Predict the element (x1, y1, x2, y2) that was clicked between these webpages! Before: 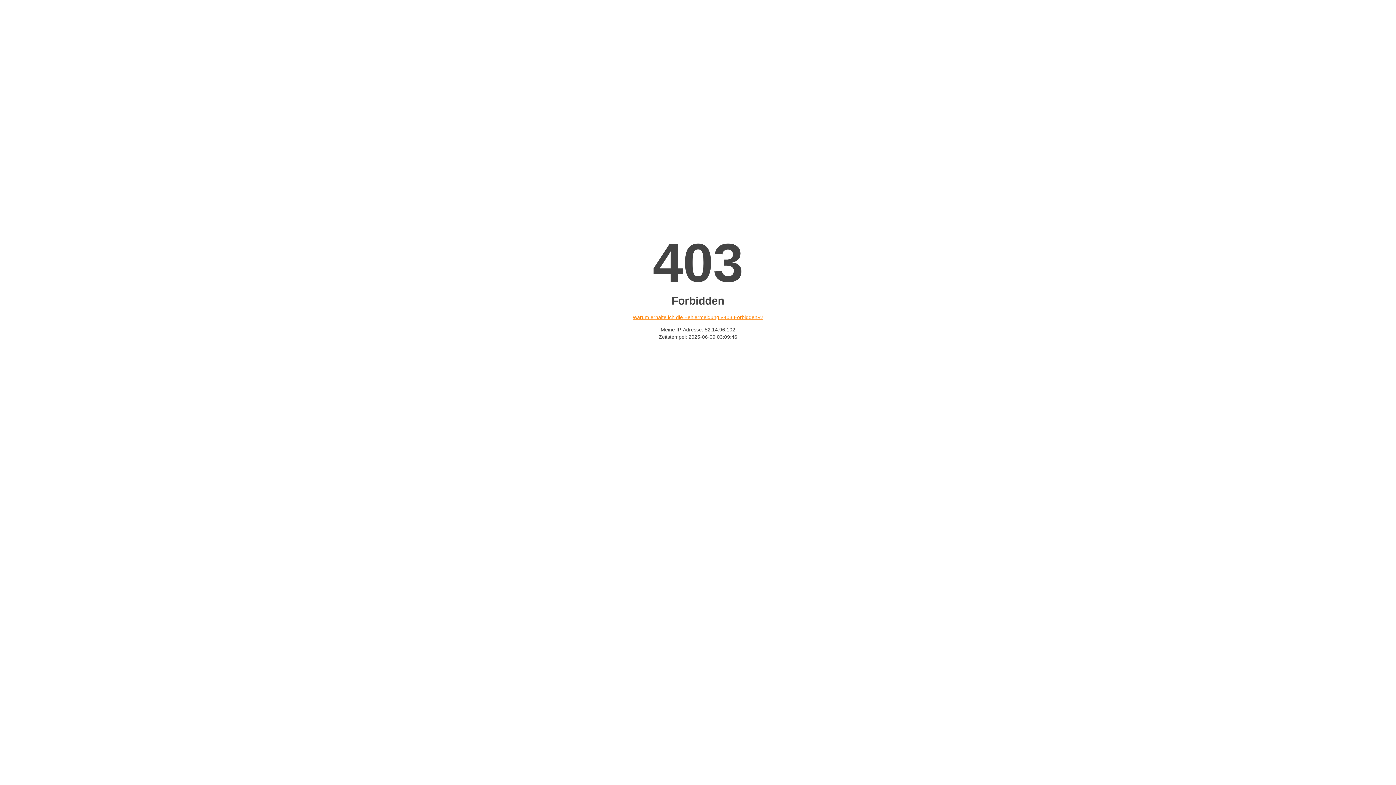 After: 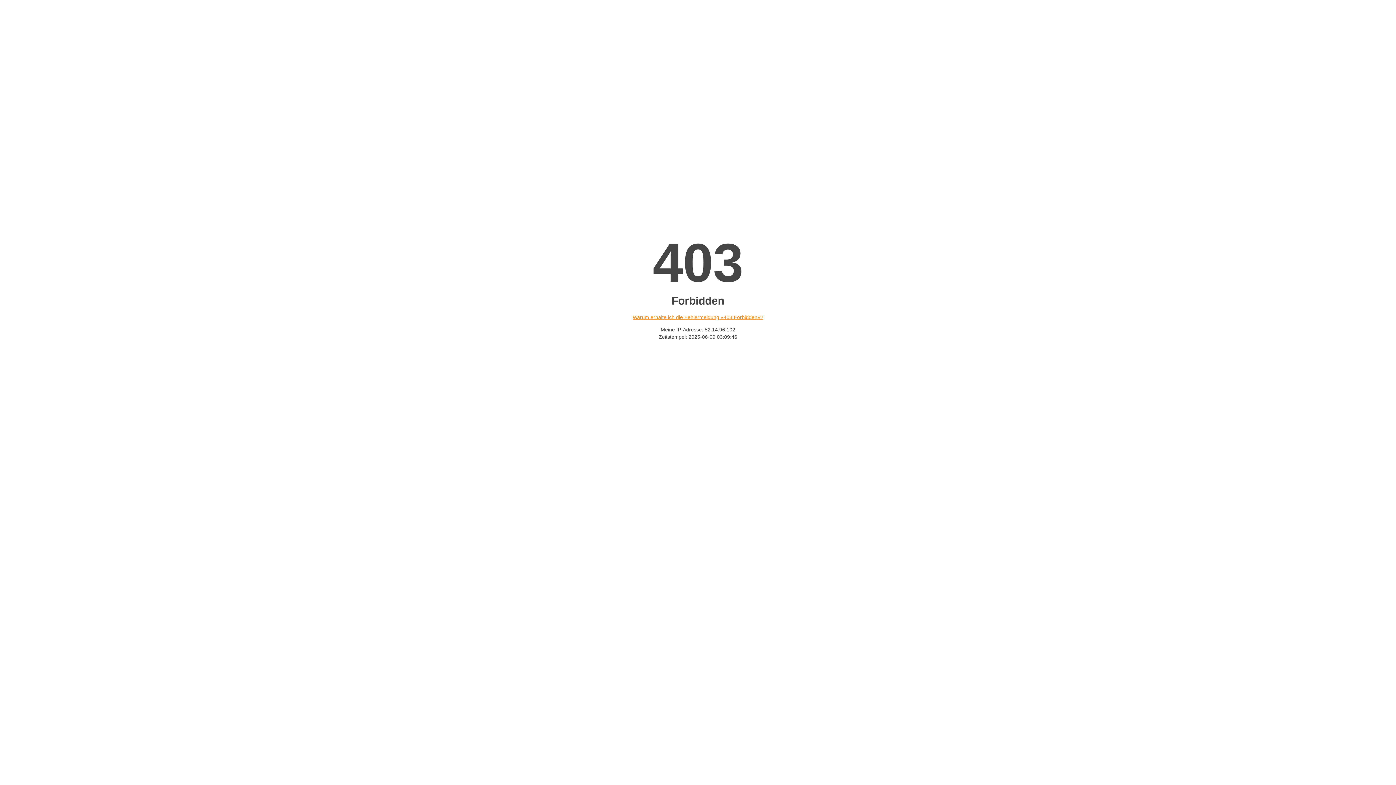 Action: bbox: (632, 314, 763, 320) label: Warum erhalte ich die Fehlermeldung «403 Forbidden»?